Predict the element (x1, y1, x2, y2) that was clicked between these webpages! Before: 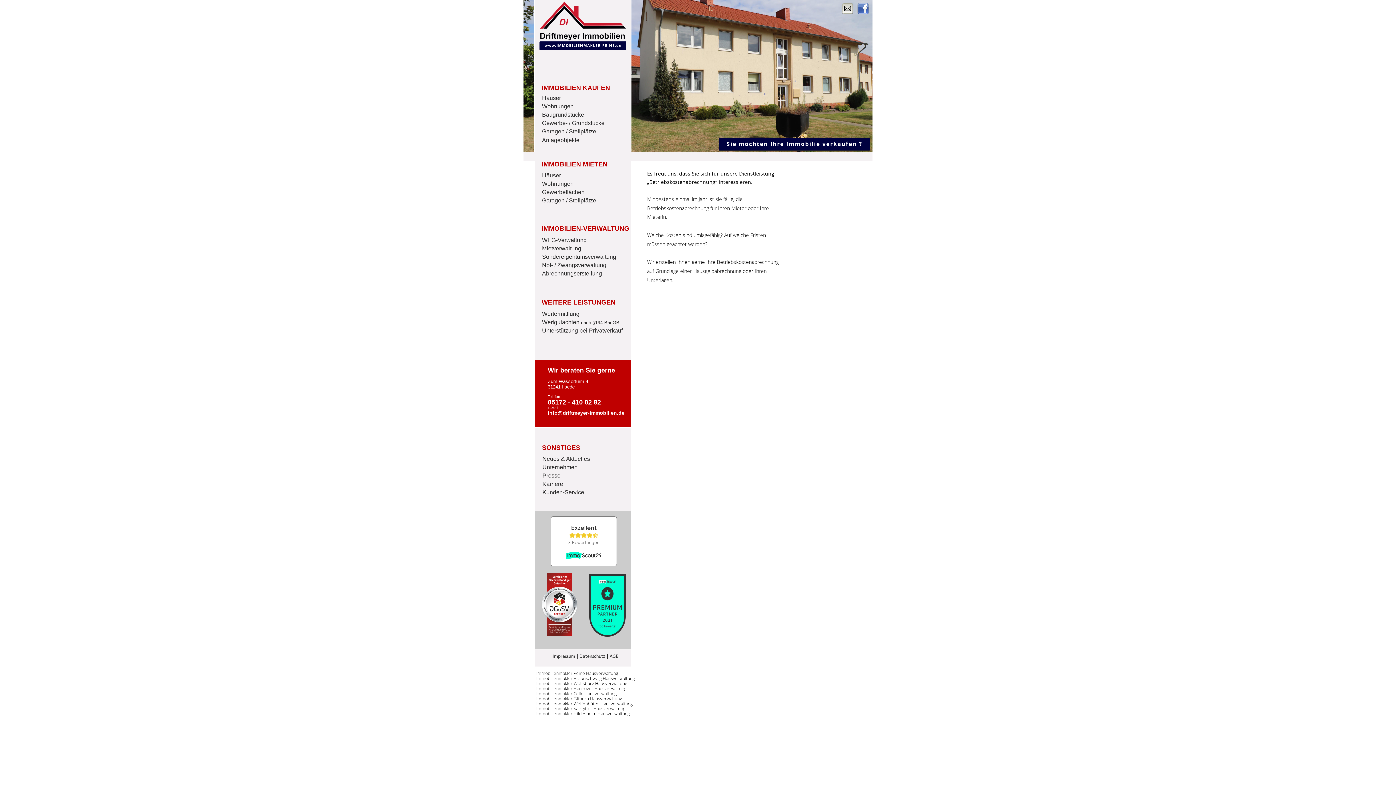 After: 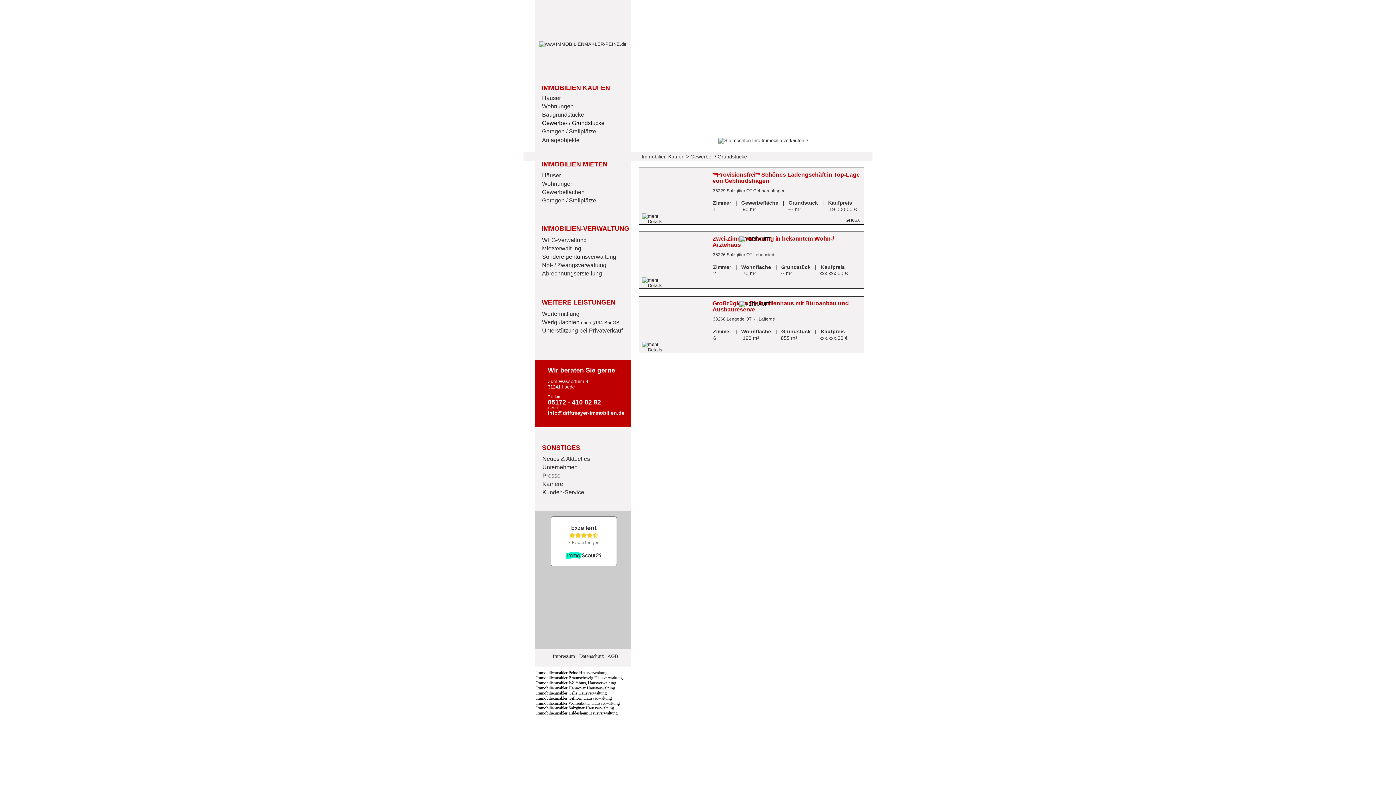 Action: label: Gewerbe- / Grundstücke bbox: (542, 120, 604, 126)